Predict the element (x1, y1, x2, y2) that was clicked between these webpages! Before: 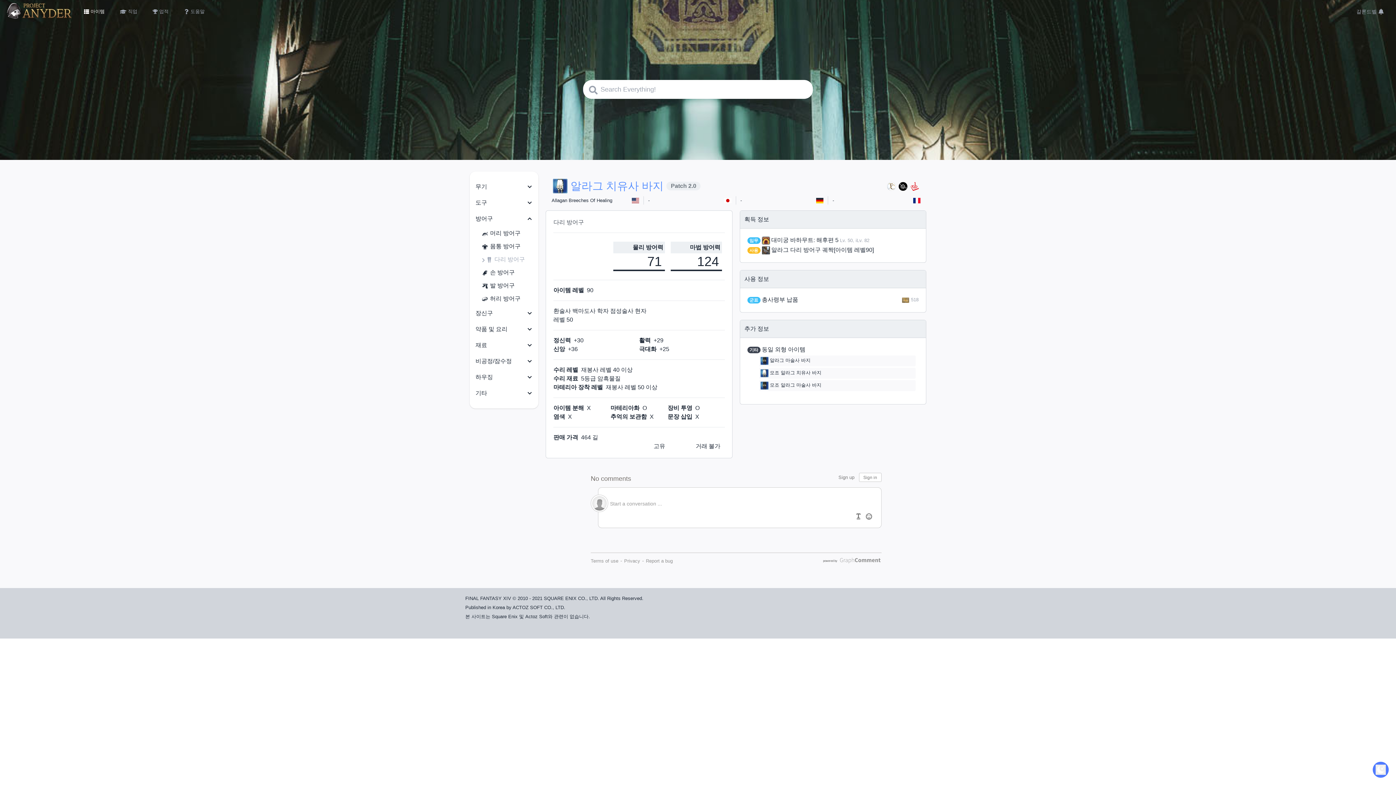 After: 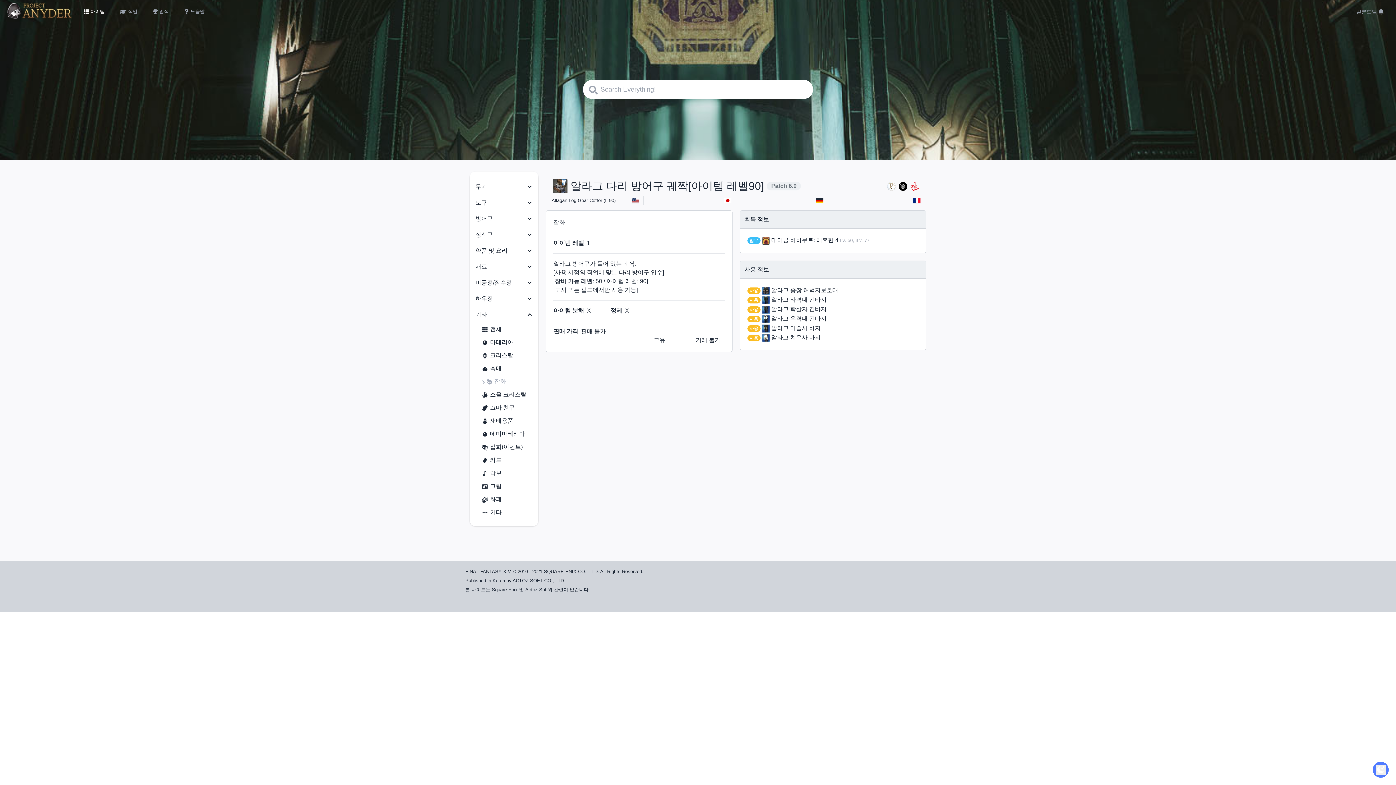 Action: bbox: (760, 246, 874, 253) label:  알라그 다리 방어구 궤짝[아이템 레벨90]